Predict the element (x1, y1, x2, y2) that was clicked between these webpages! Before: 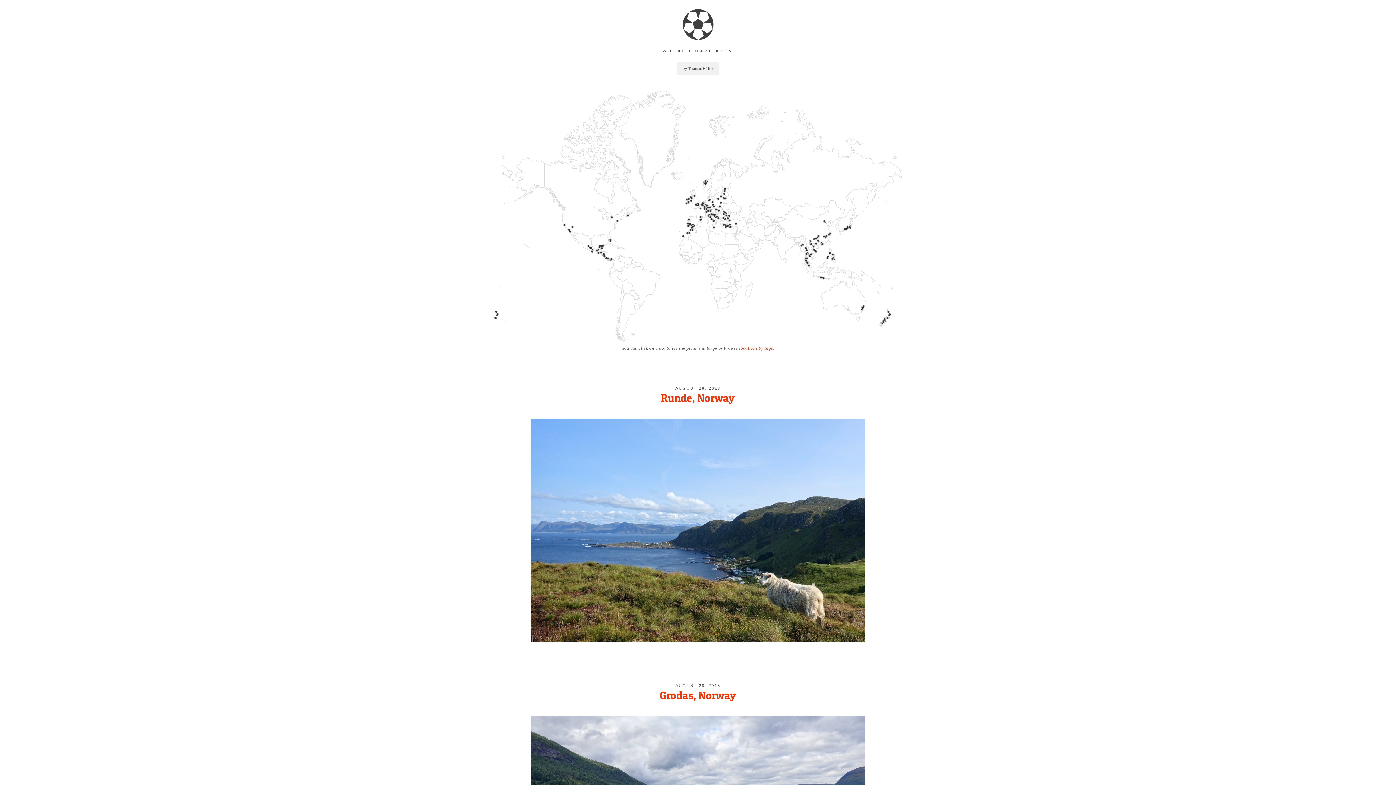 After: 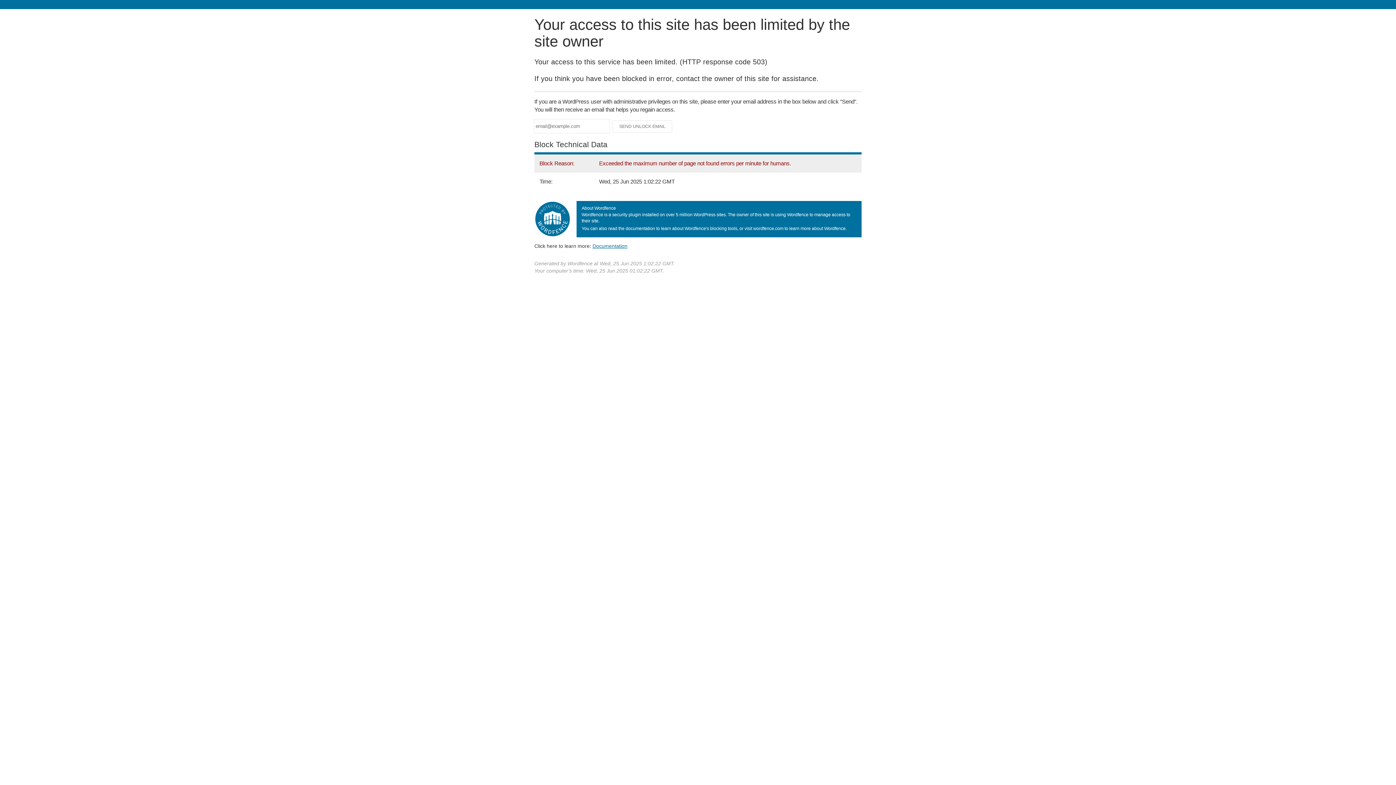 Action: label: Runde, Norway bbox: (661, 391, 735, 404)